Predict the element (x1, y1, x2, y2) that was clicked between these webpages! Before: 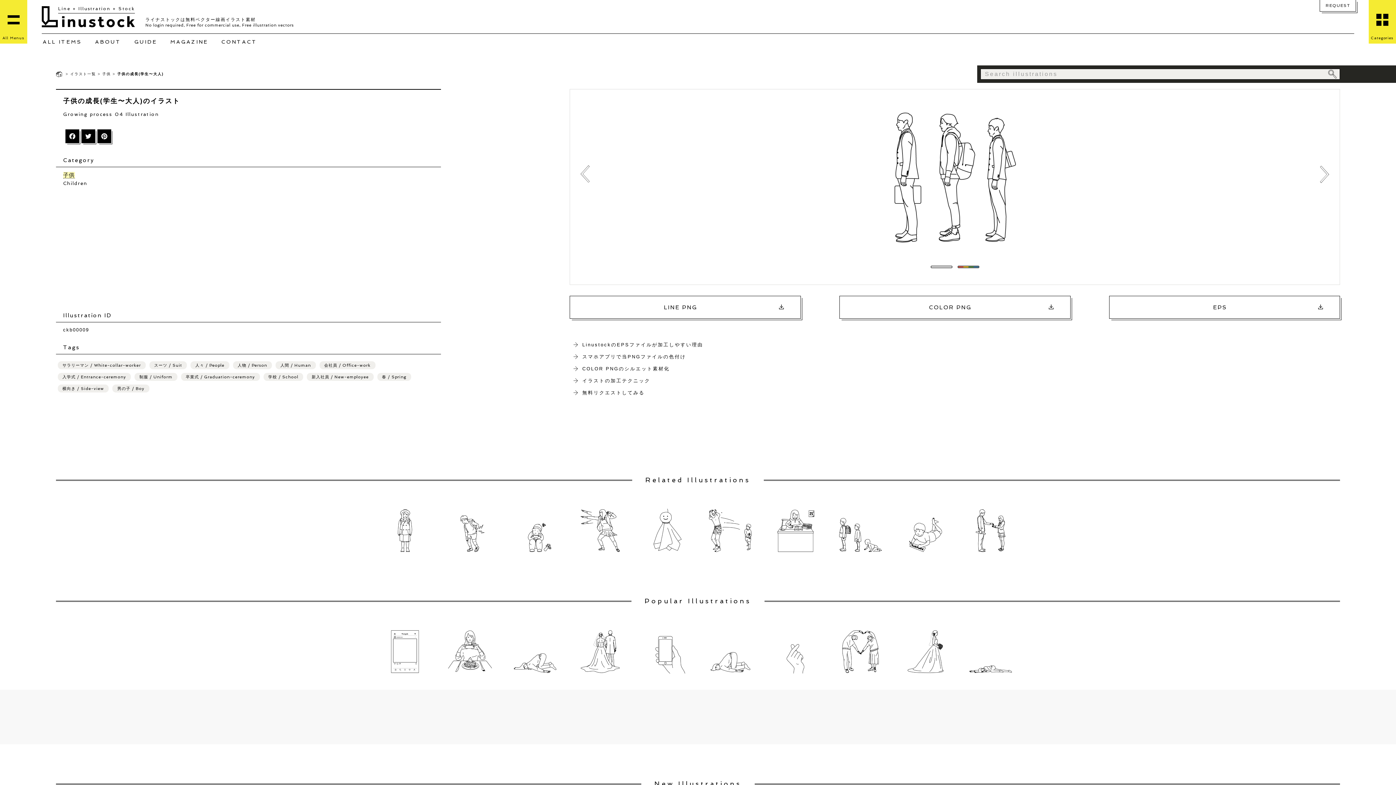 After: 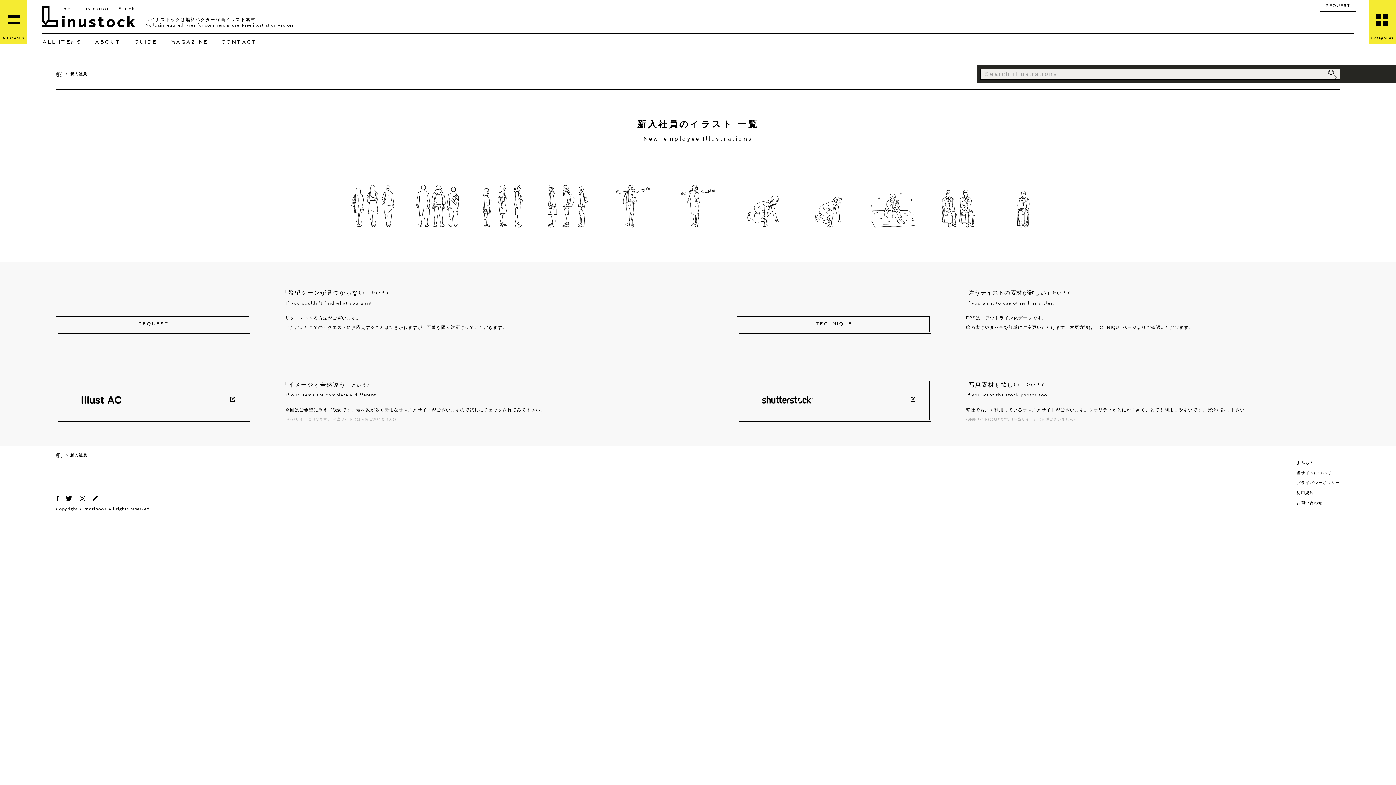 Action: label: 新入社員 / New-employee bbox: (306, 373, 373, 381)